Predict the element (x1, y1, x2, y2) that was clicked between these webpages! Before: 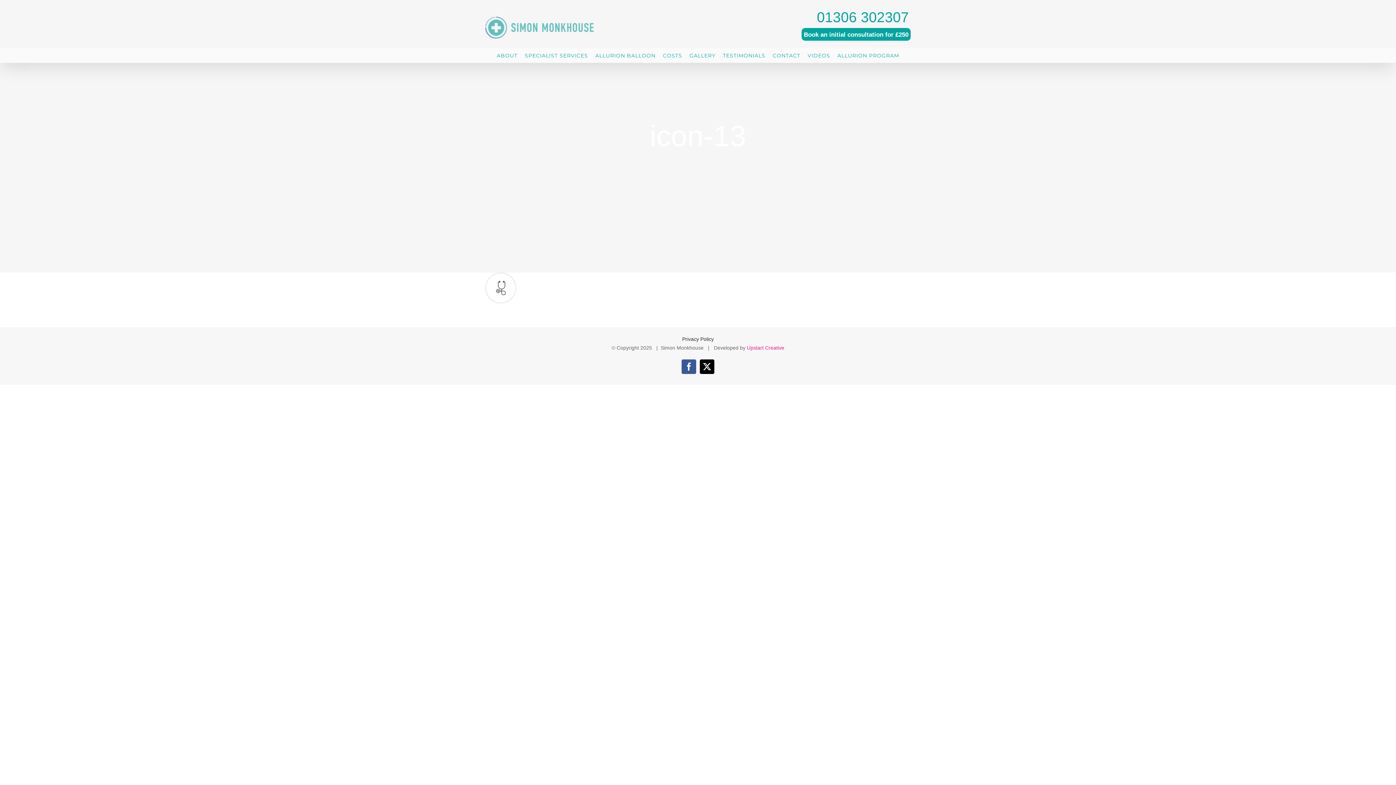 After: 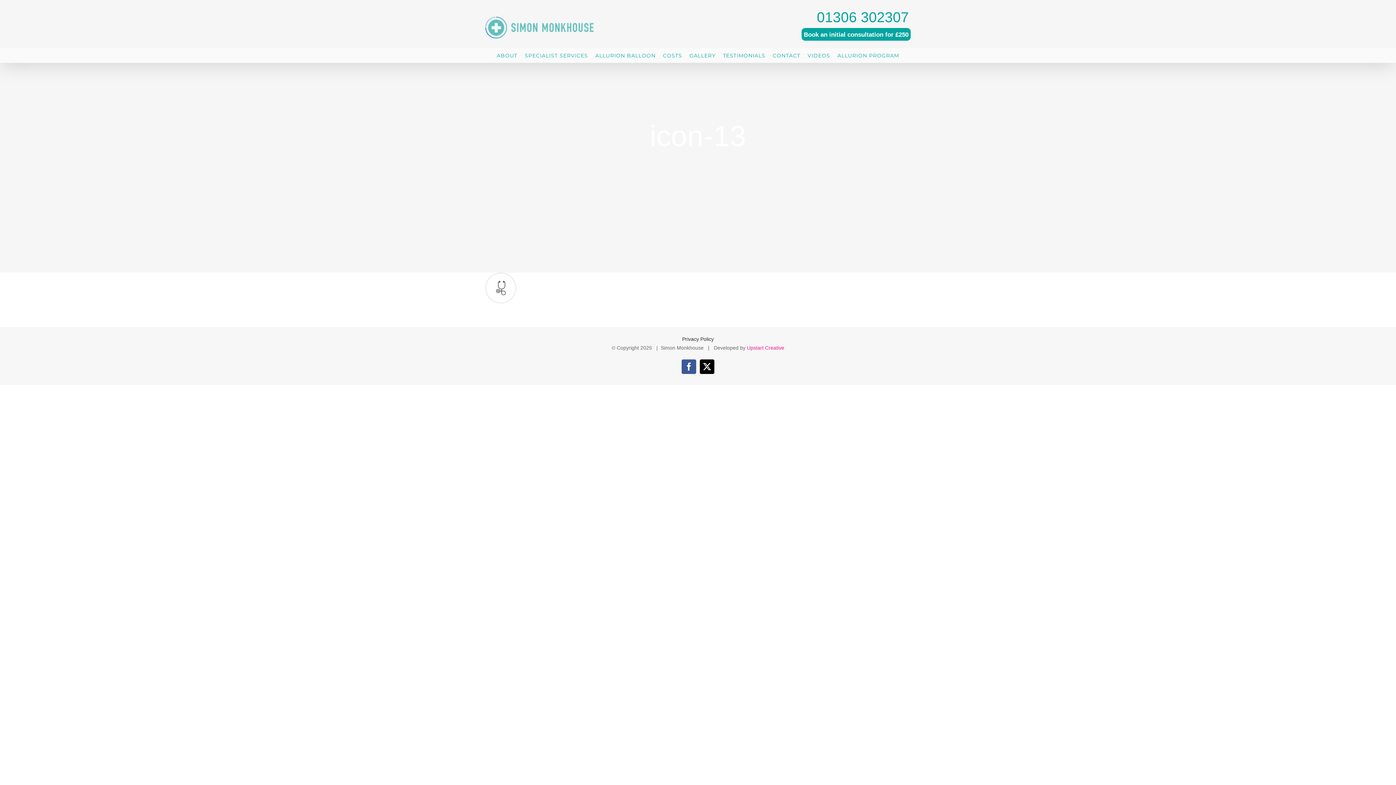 Action: bbox: (817, 10, 909, 25) label: 01306 302307